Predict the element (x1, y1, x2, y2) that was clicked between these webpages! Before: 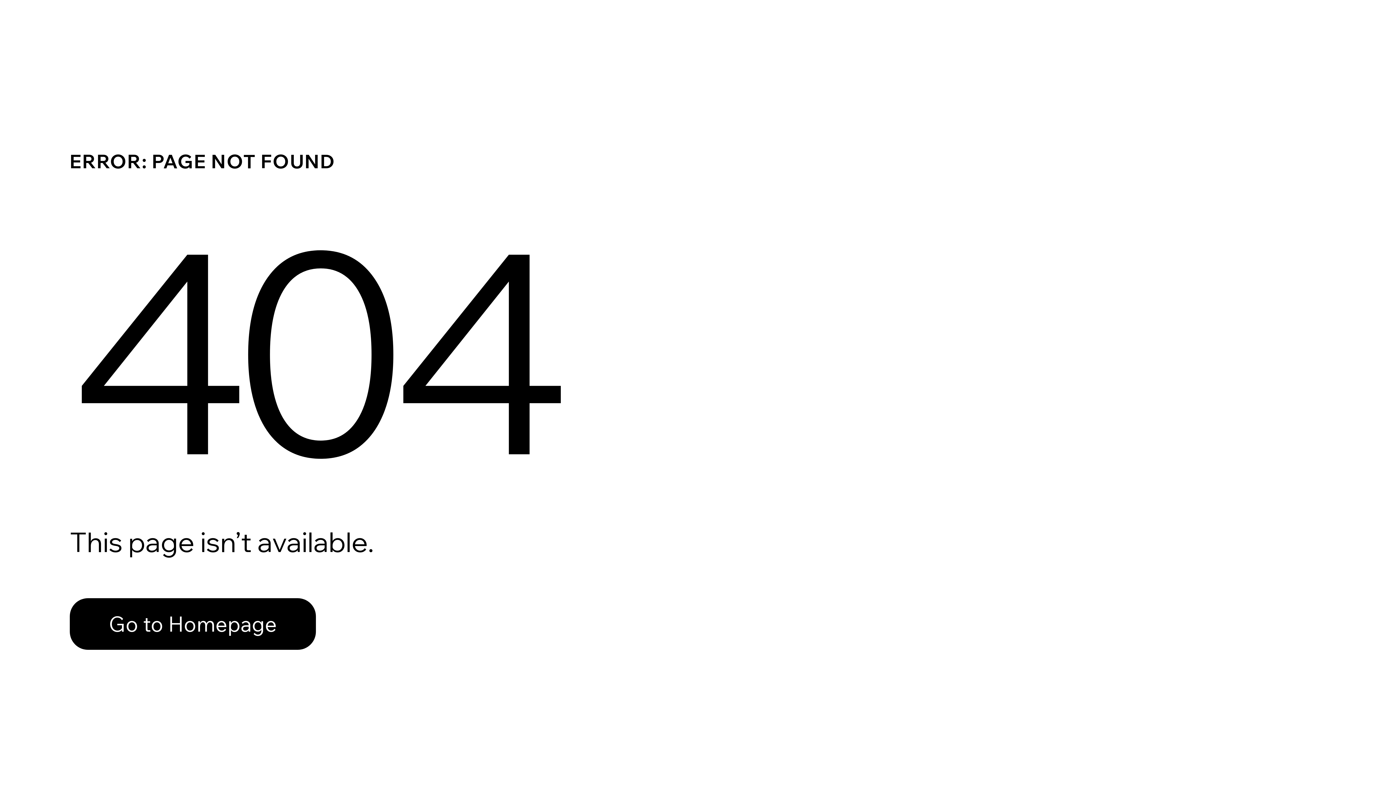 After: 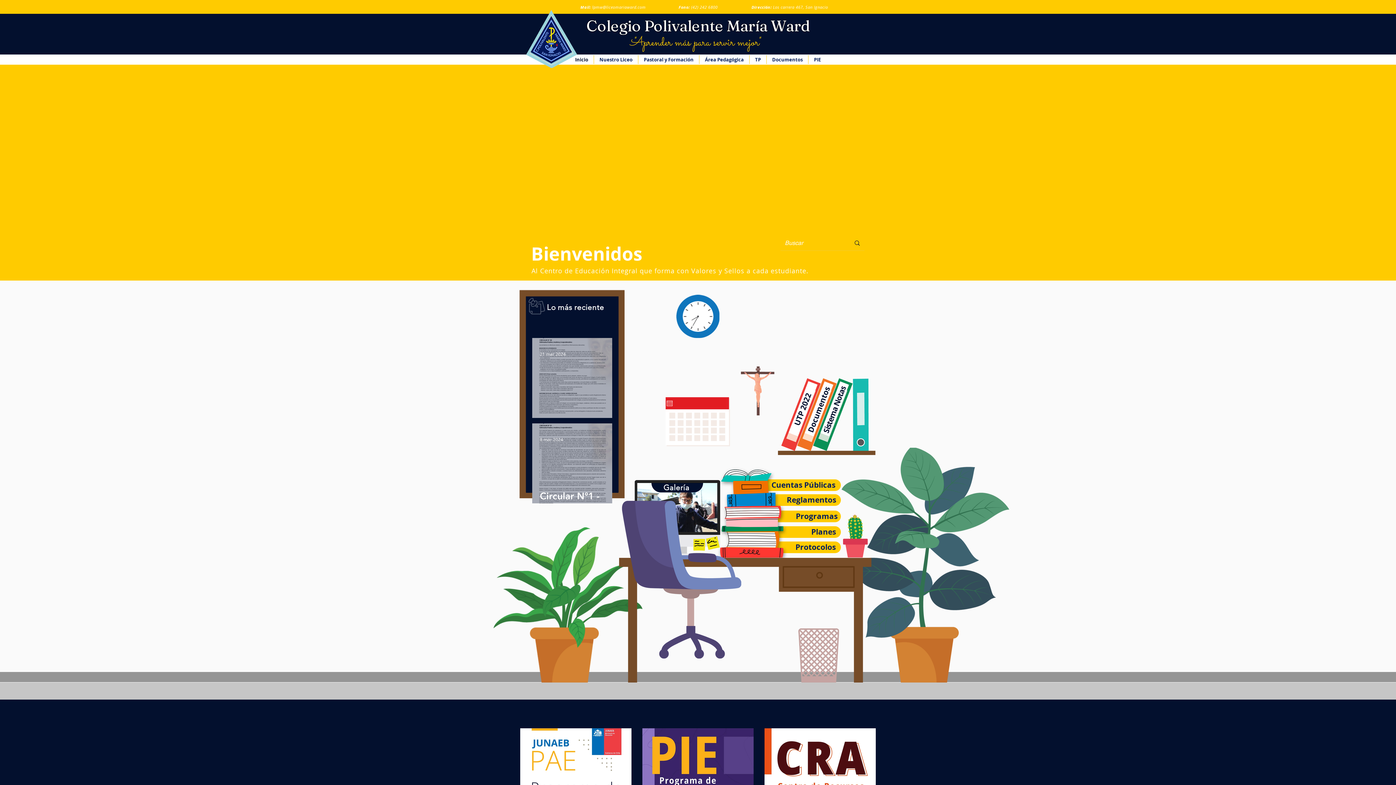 Action: label: Go to Homepage bbox: (69, 598, 316, 650)